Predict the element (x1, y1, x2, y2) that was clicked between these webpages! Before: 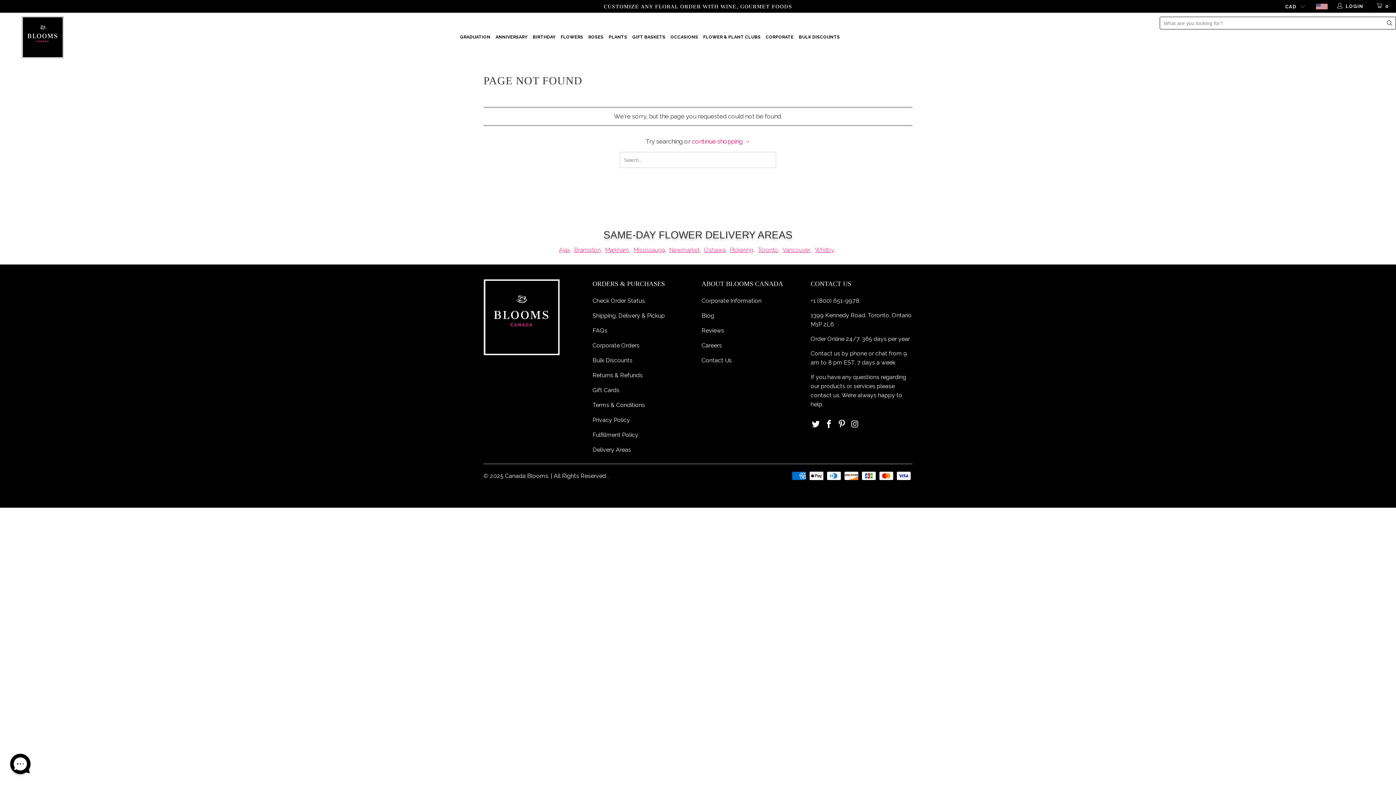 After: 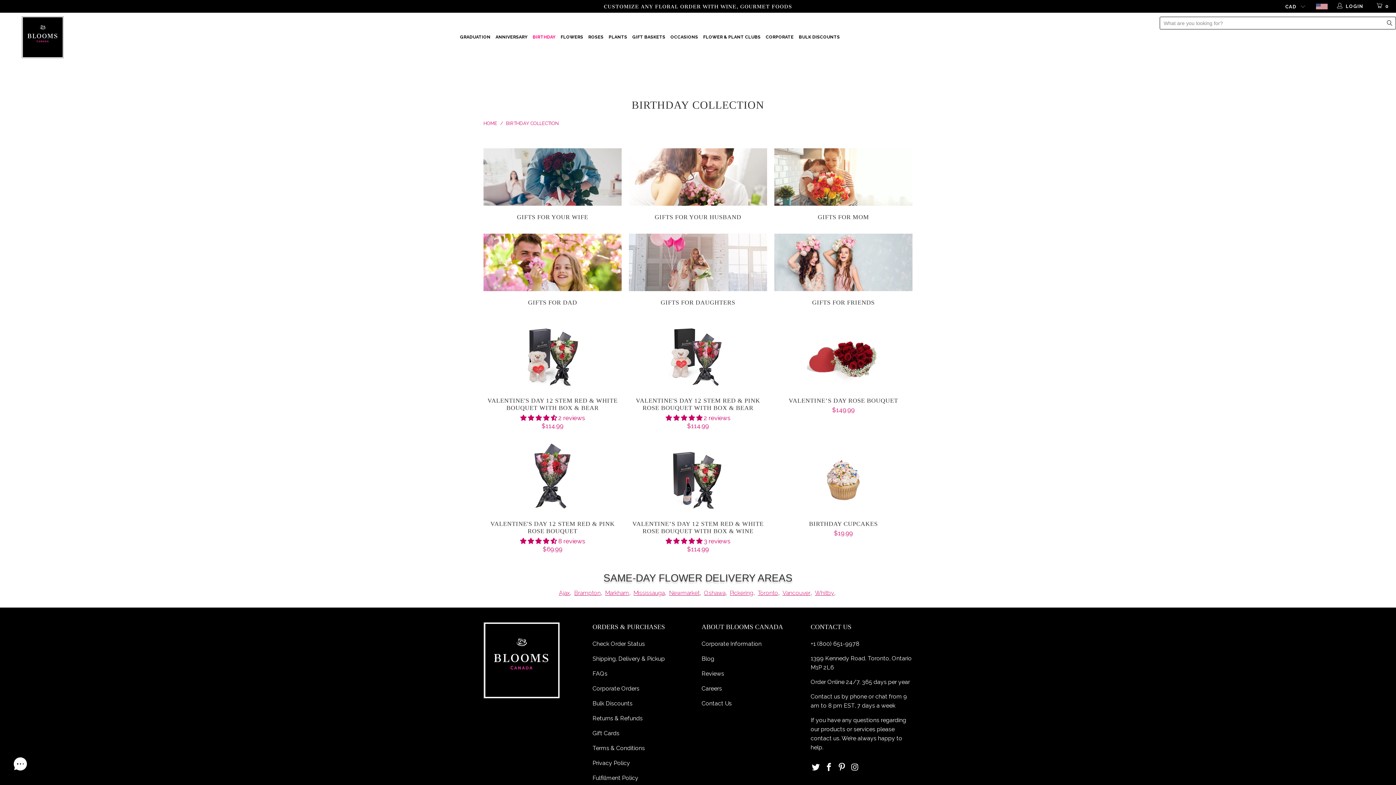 Action: bbox: (532, 28, 555, 46) label: BIRTHDAY